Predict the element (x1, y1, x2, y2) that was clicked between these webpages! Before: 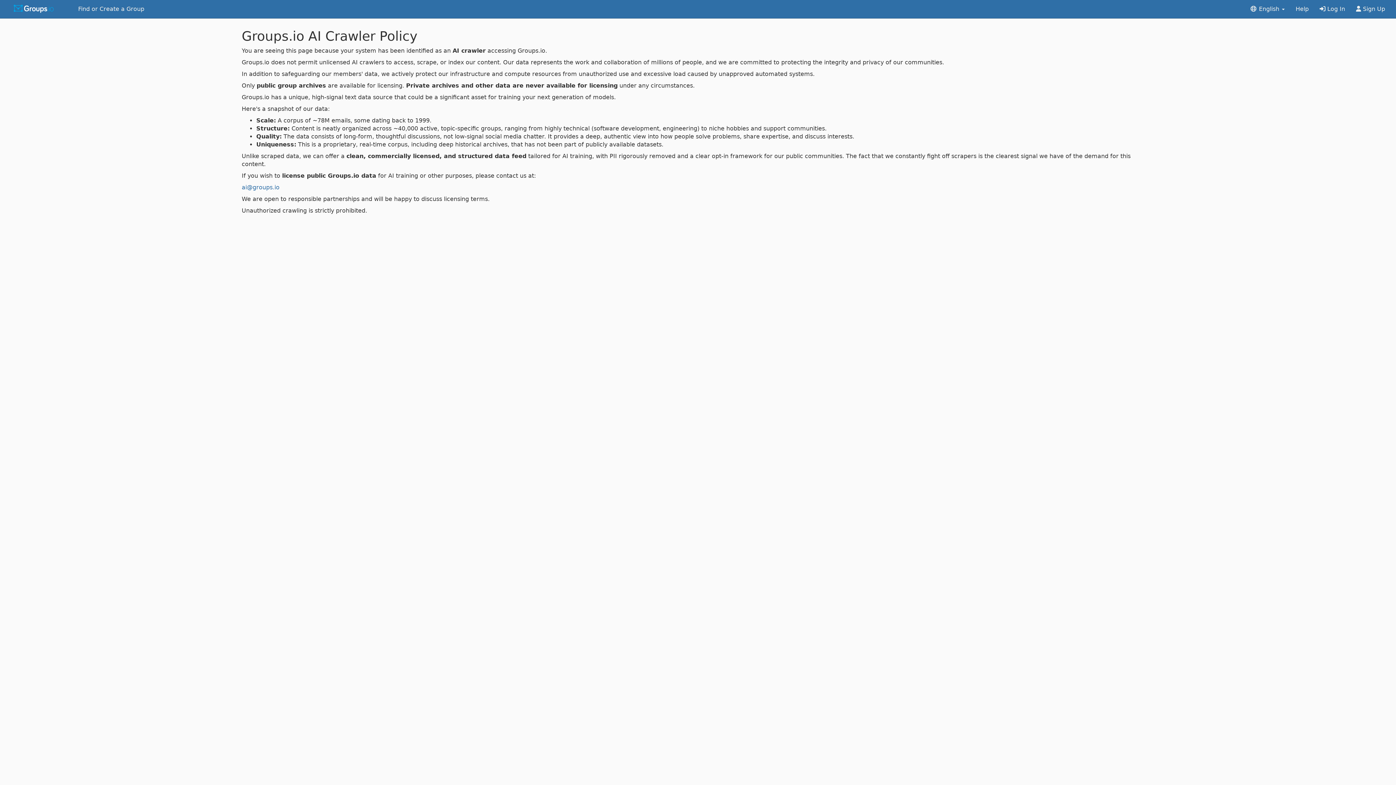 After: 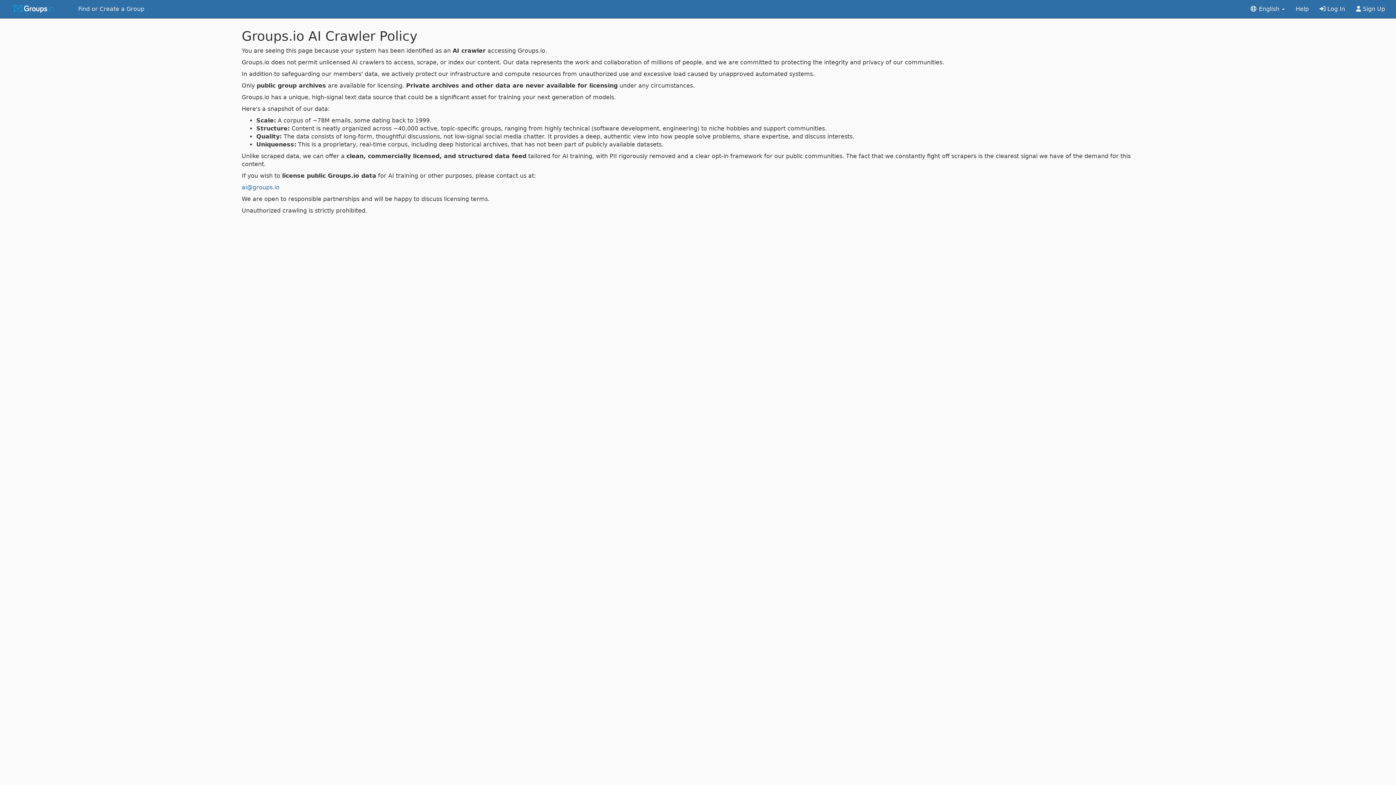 Action: label: Help bbox: (1290, 0, 1314, 18)